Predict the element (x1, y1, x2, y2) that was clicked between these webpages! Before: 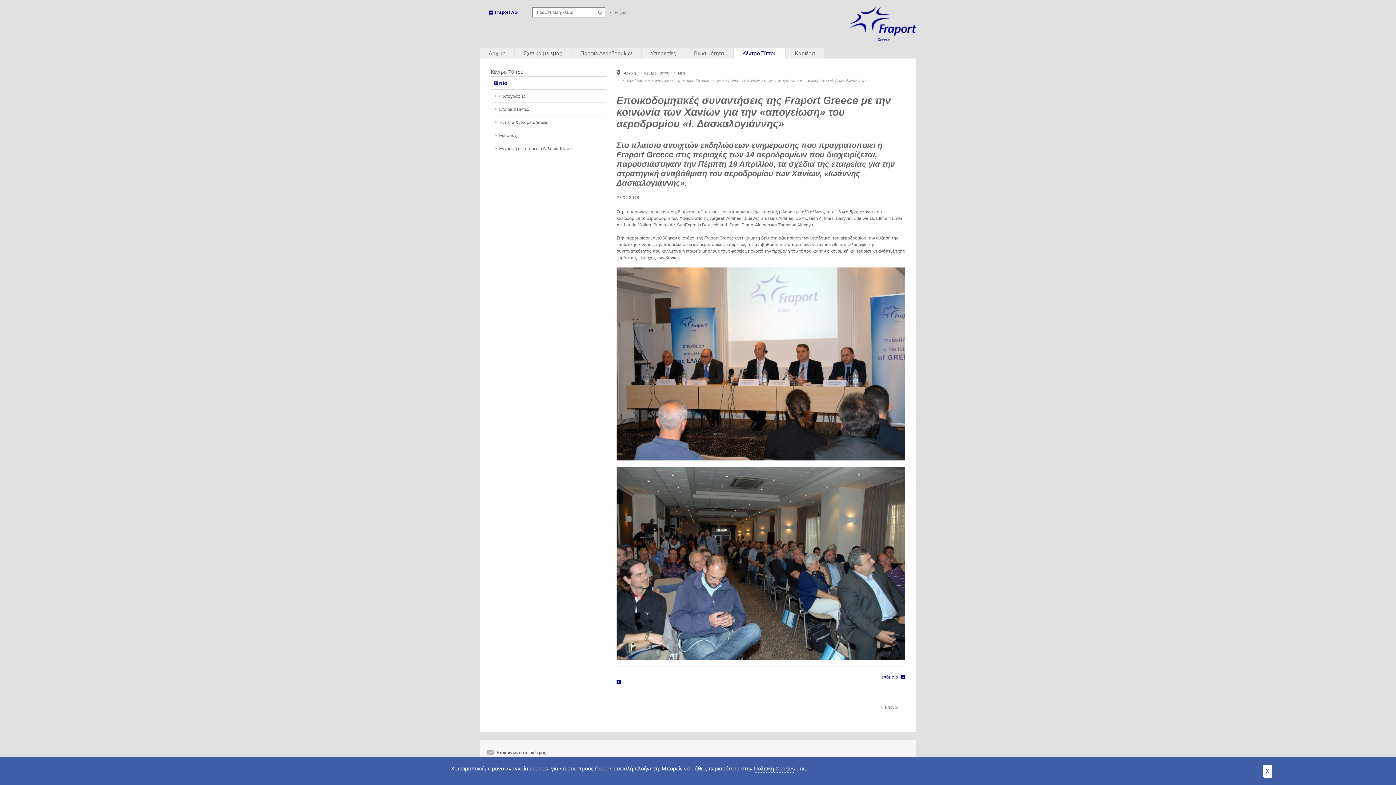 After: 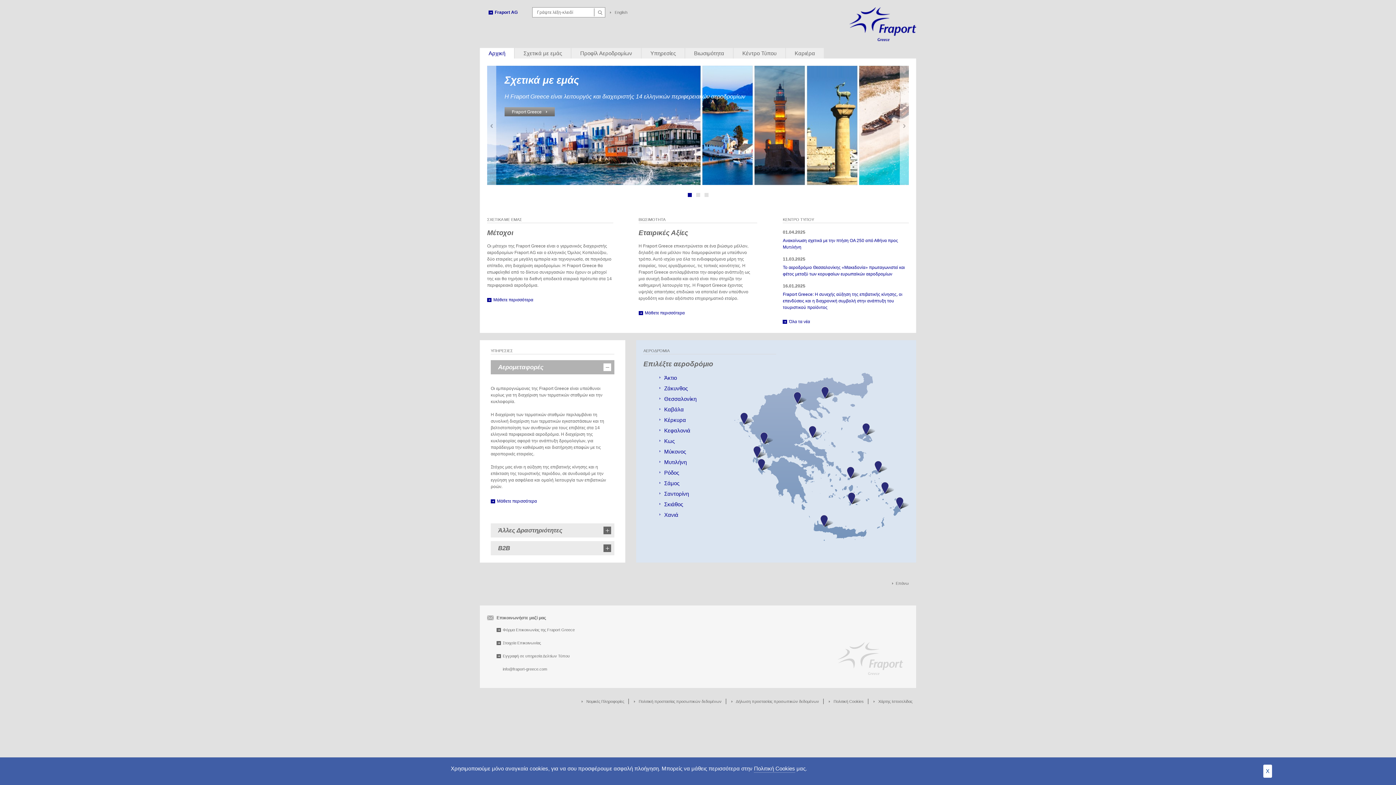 Action: bbox: (849, 7, 916, 41)